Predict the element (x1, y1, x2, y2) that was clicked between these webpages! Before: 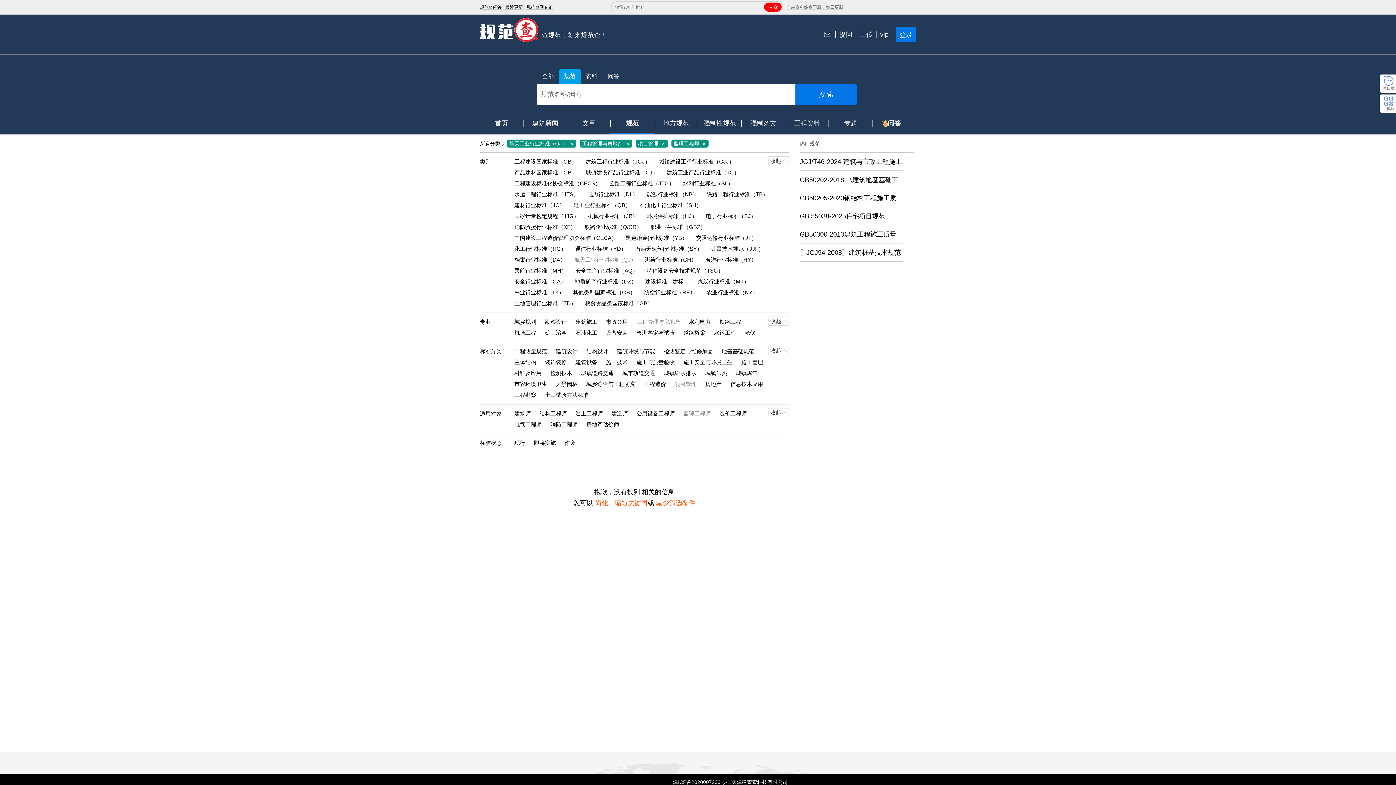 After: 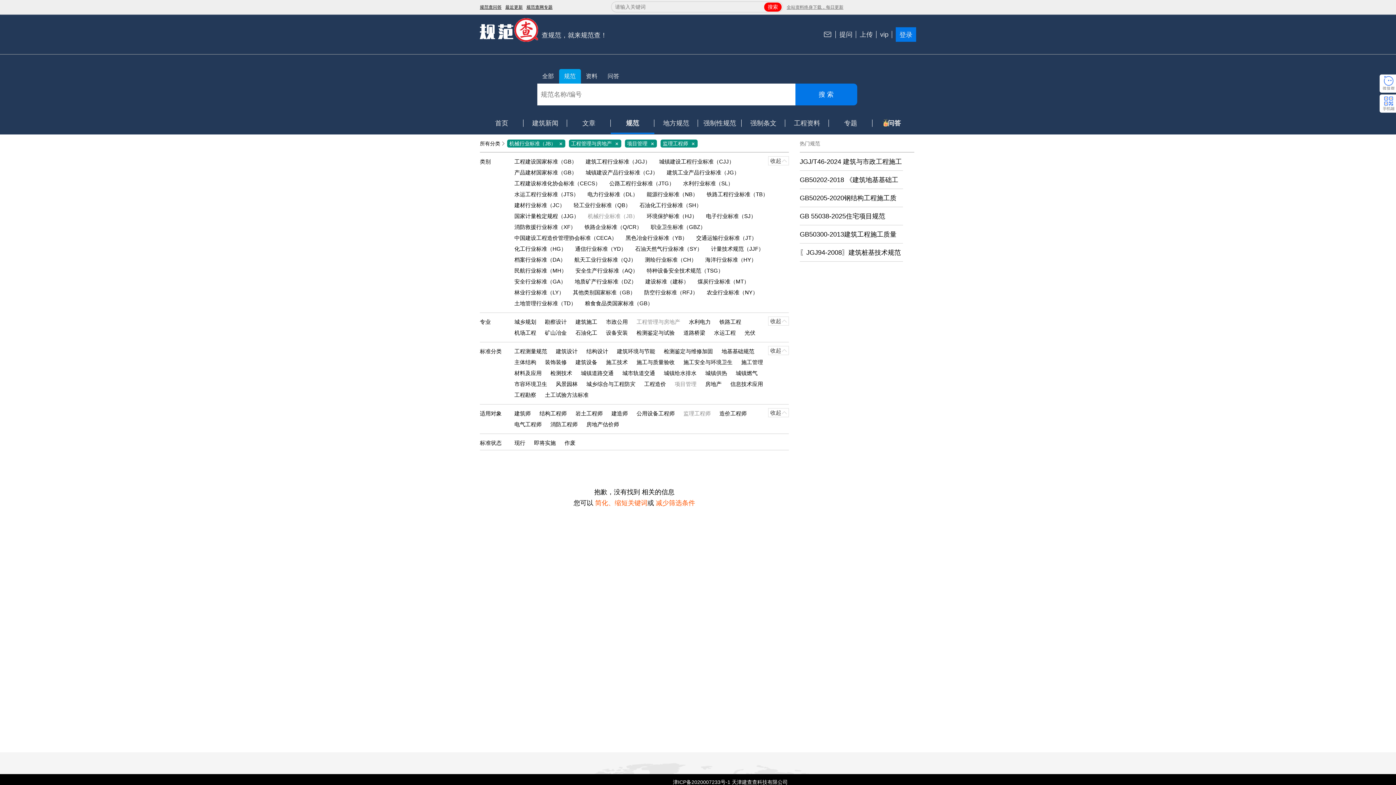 Action: bbox: (584, 210, 641, 221) label: 机械行业标准（JB）